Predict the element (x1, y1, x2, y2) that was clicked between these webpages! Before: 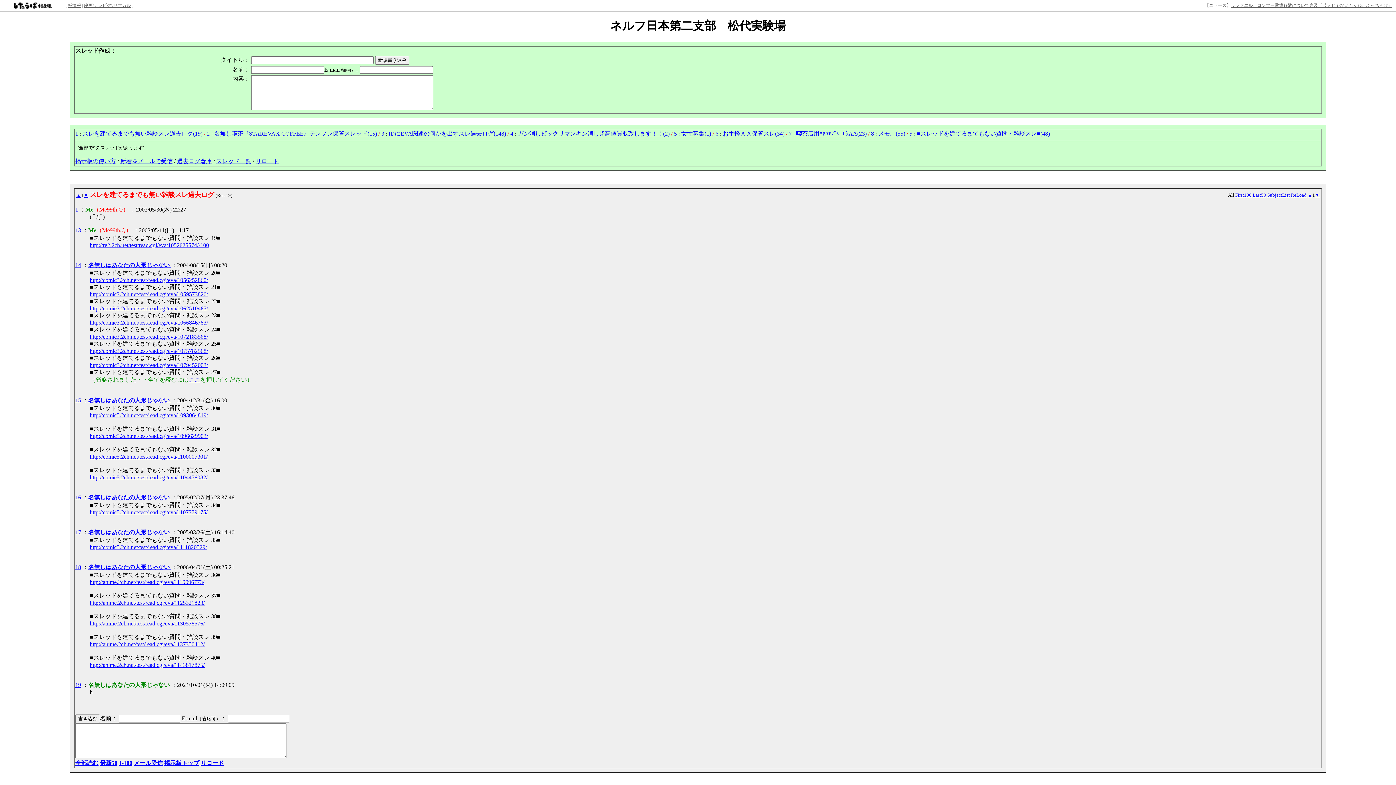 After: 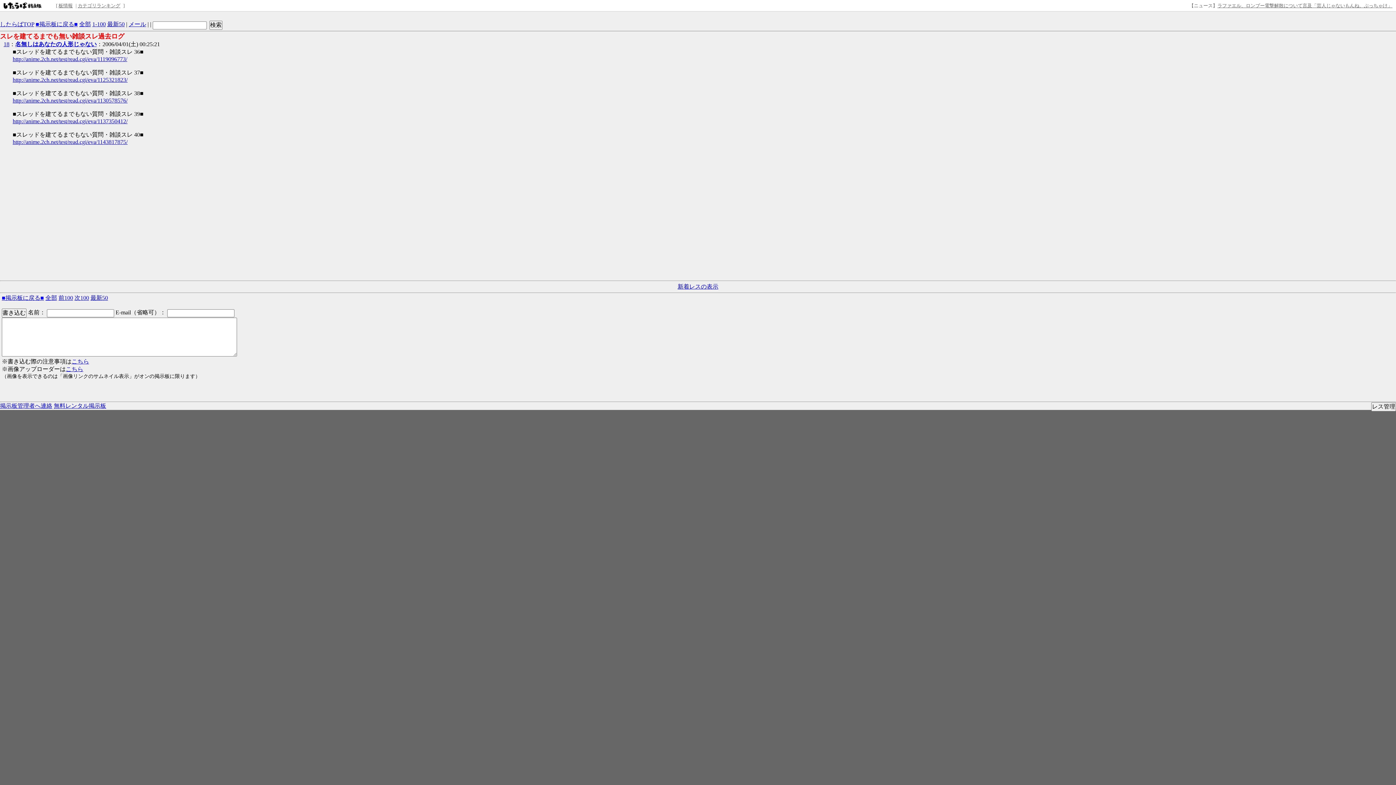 Action: label: 18 bbox: (75, 564, 81, 570)